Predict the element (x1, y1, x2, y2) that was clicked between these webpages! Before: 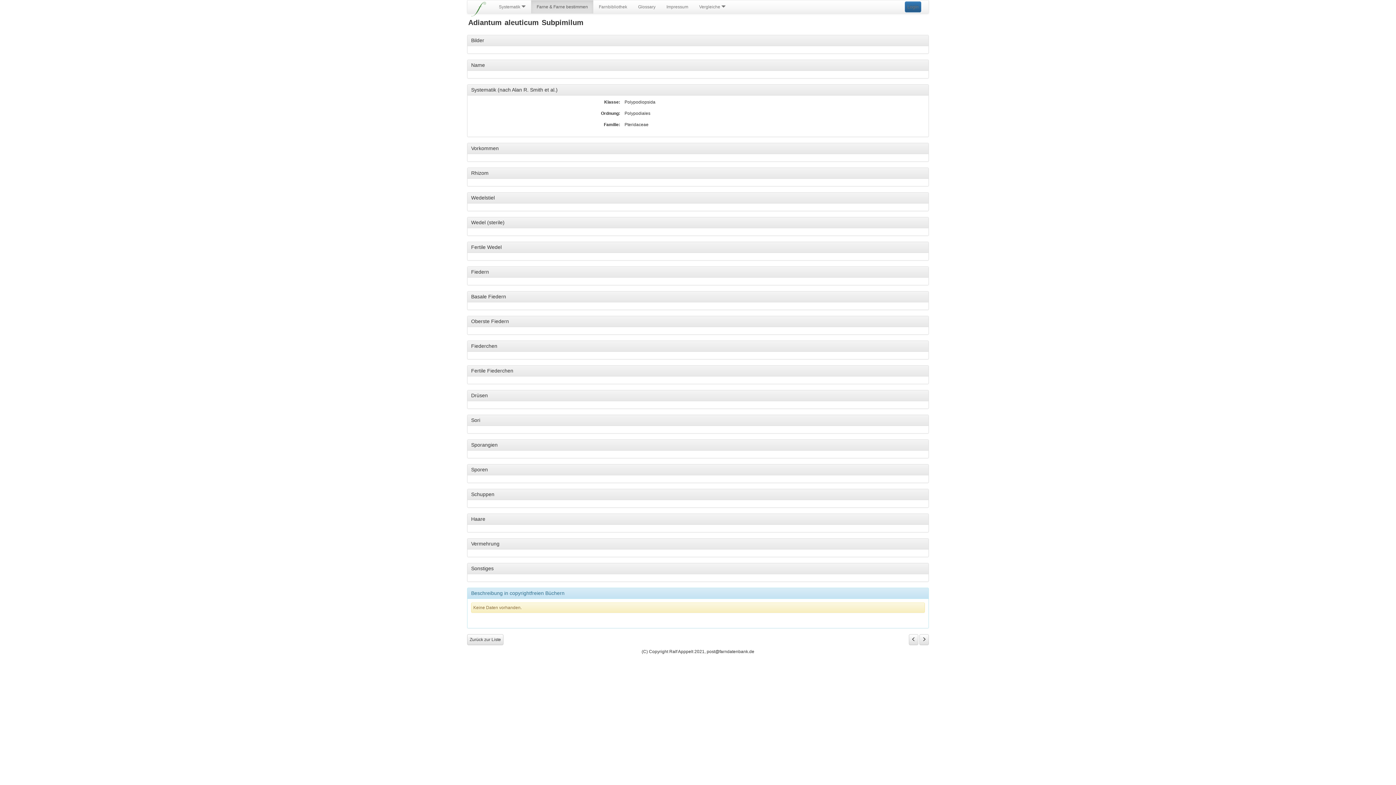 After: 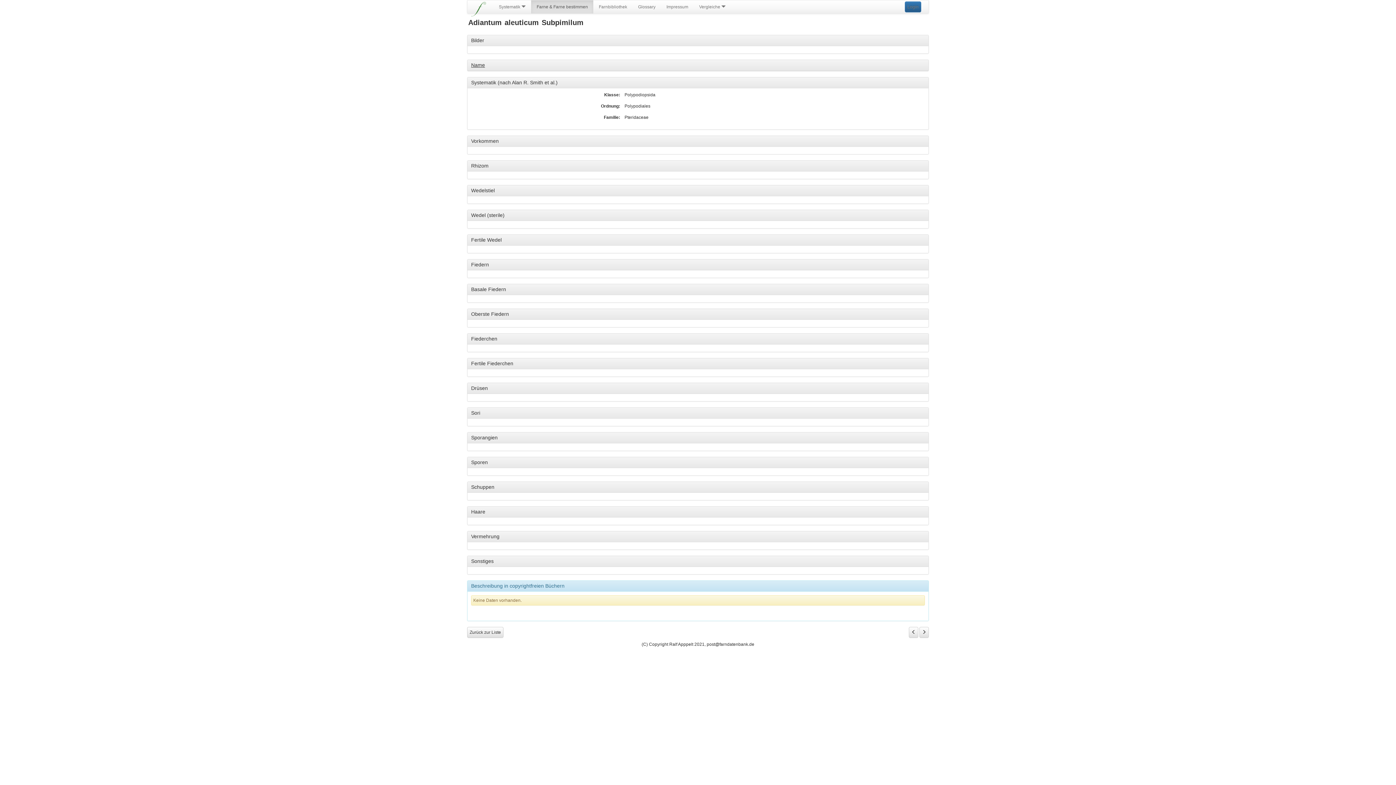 Action: bbox: (471, 62, 485, 68) label: Name